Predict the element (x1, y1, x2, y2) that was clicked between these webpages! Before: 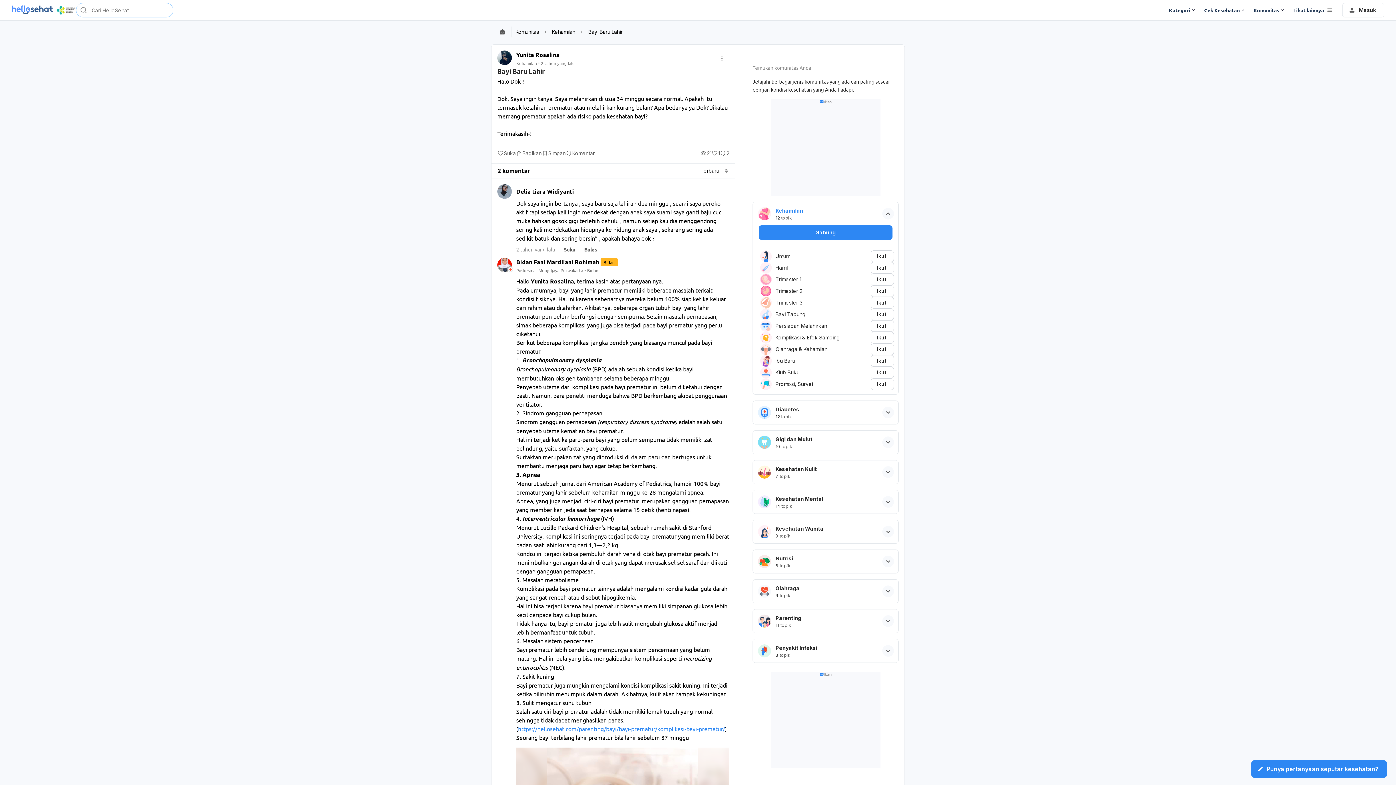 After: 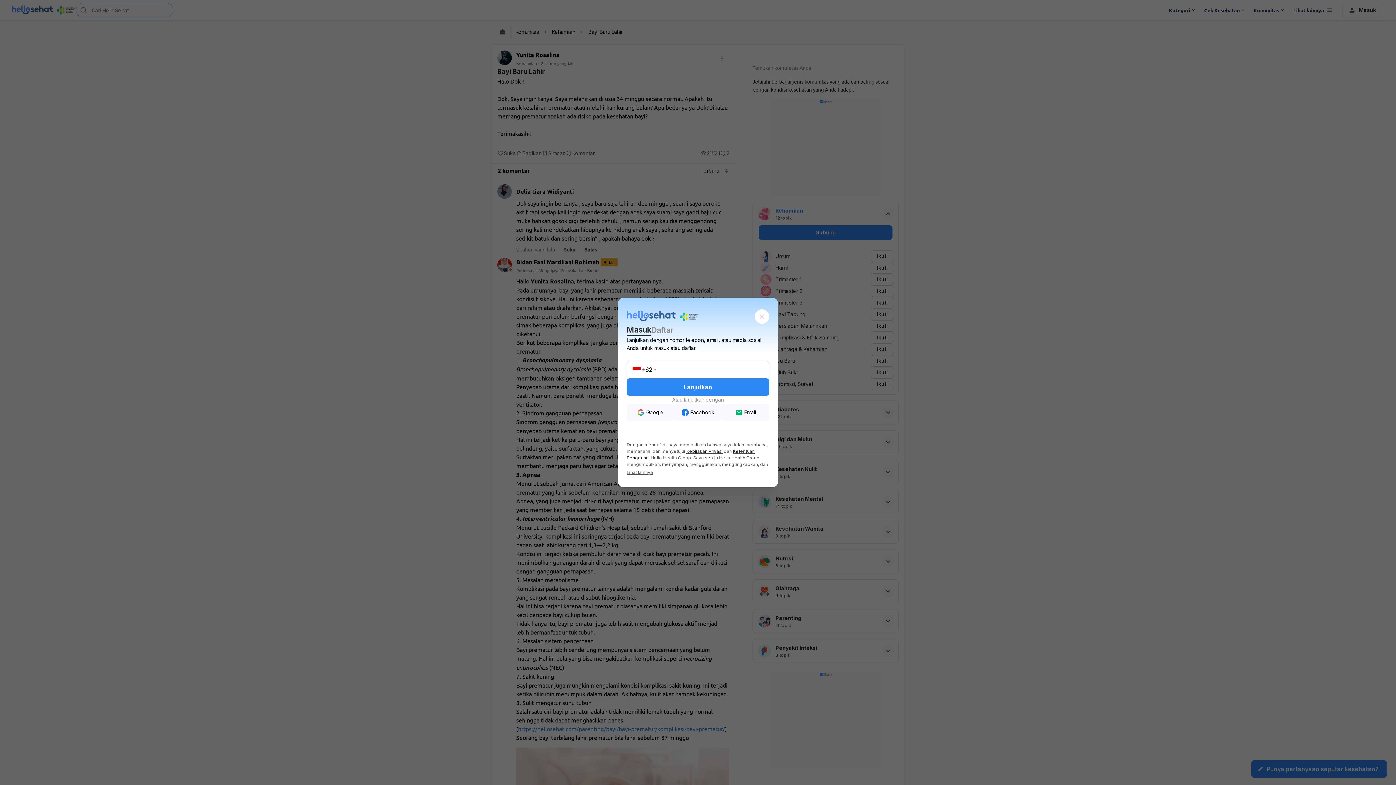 Action: bbox: (870, 378, 894, 390) label: Ikuti